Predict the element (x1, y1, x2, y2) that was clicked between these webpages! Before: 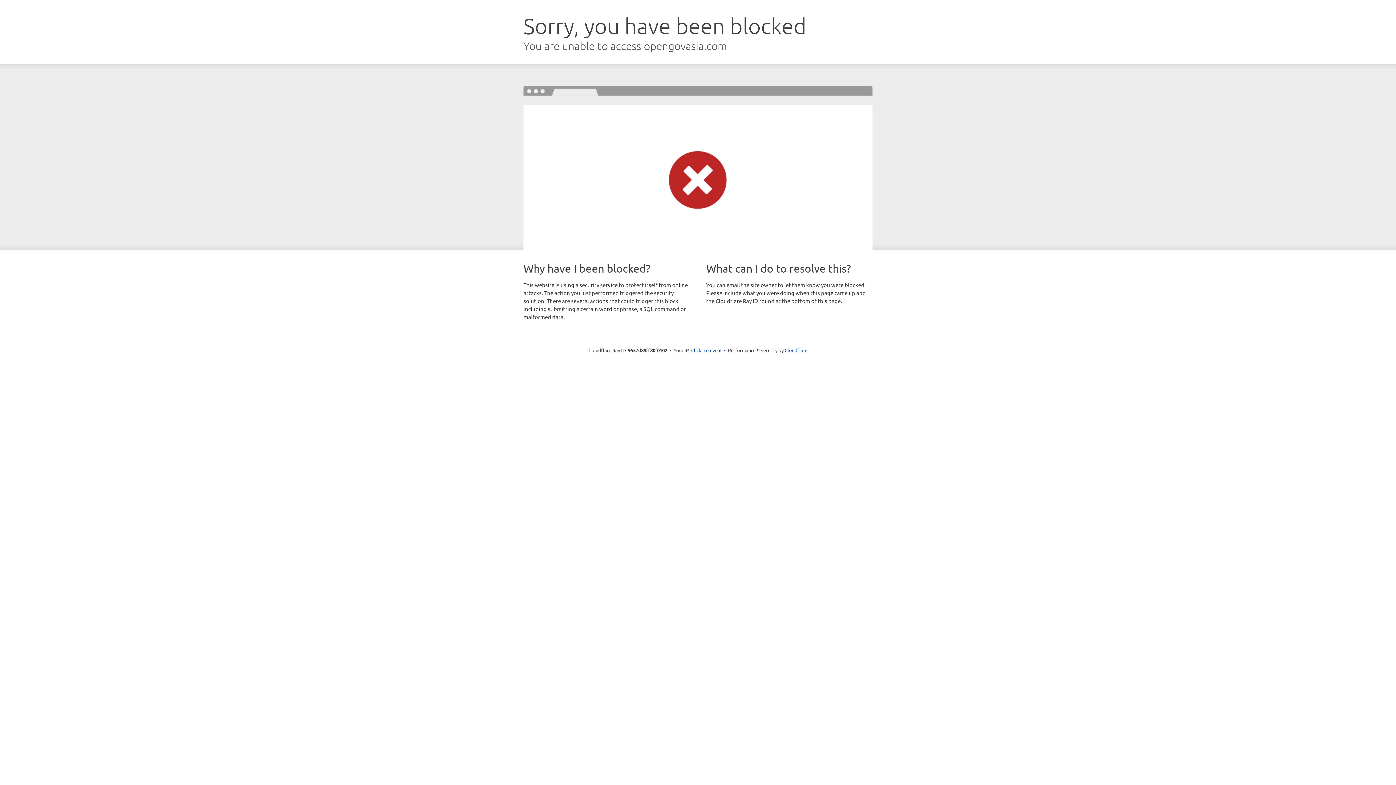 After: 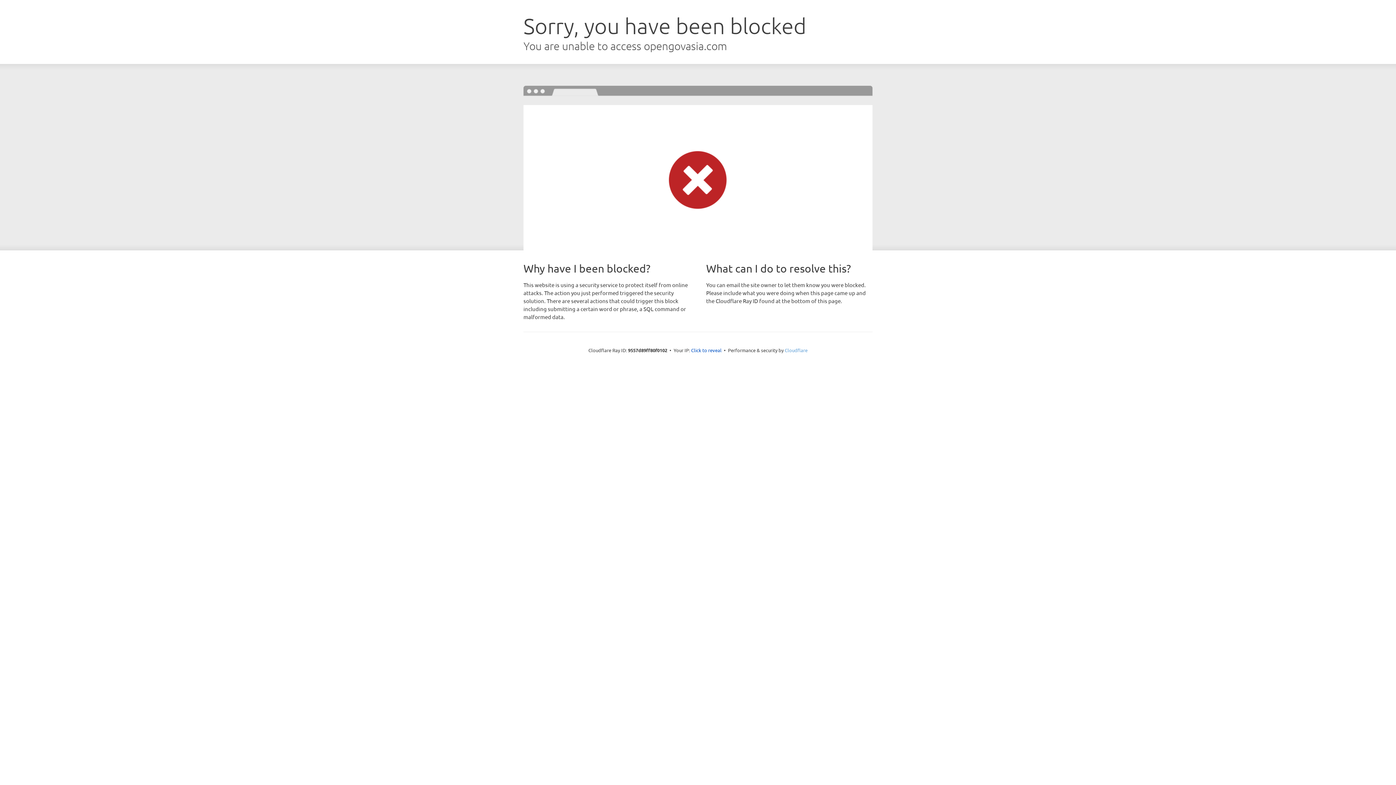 Action: bbox: (784, 347, 807, 353) label: Cloudflare